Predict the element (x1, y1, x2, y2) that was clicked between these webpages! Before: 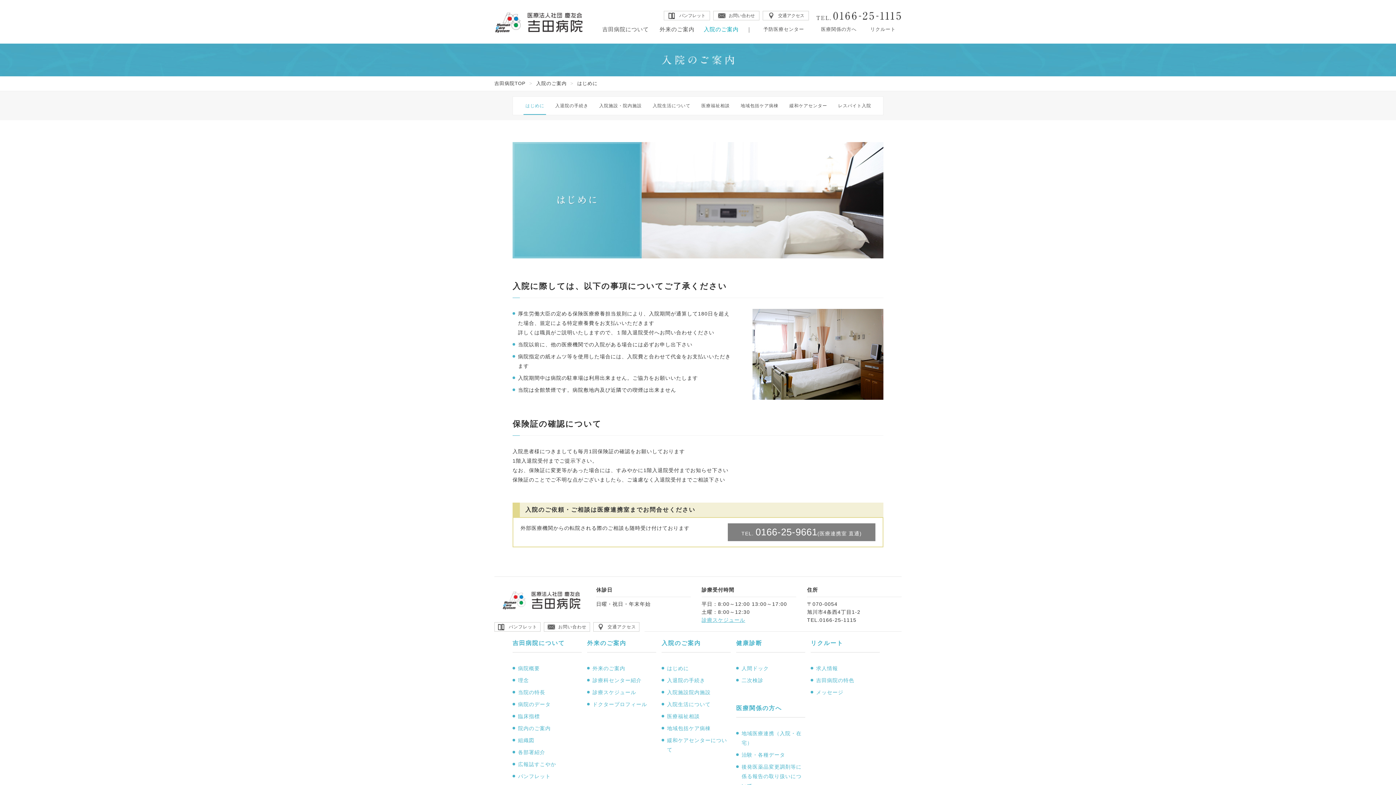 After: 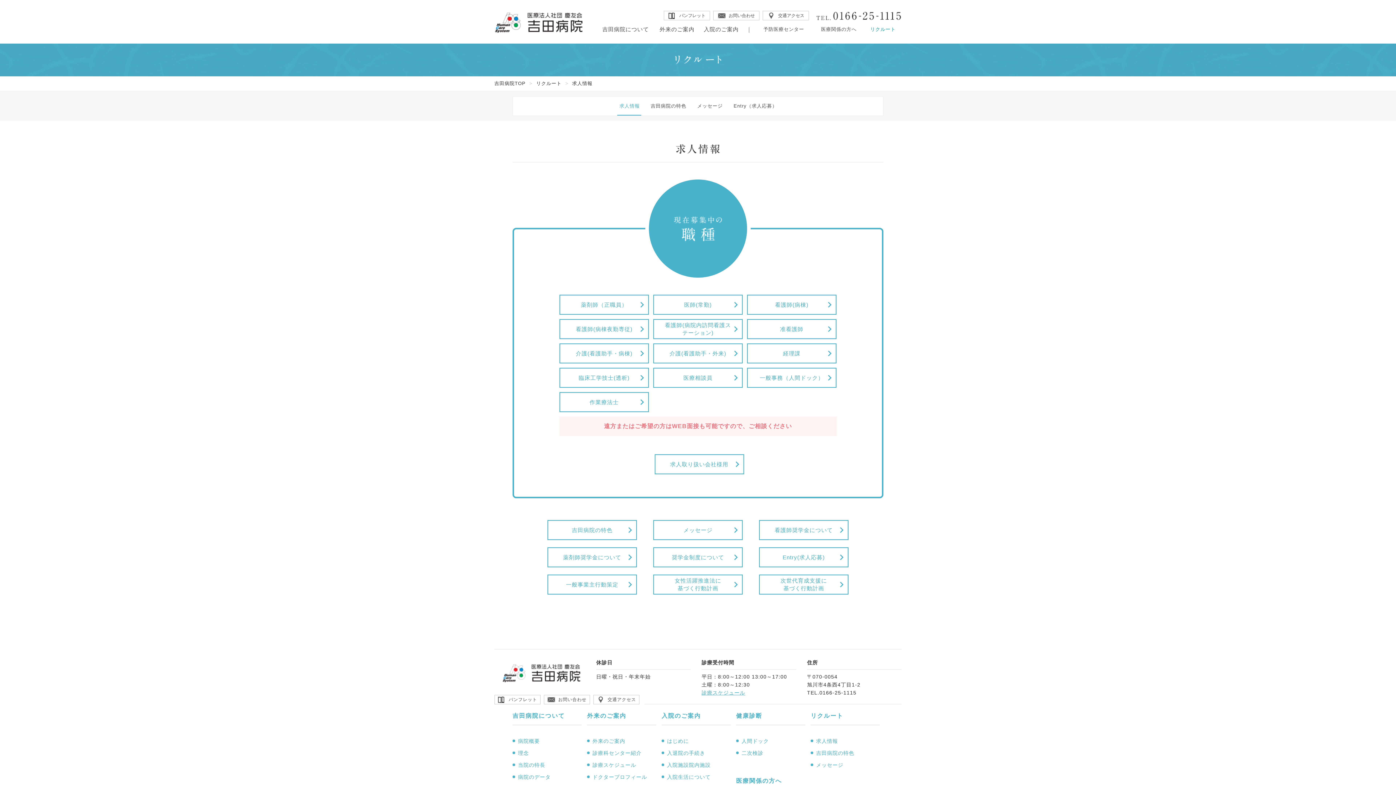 Action: label: リクルート bbox: (810, 640, 843, 646)